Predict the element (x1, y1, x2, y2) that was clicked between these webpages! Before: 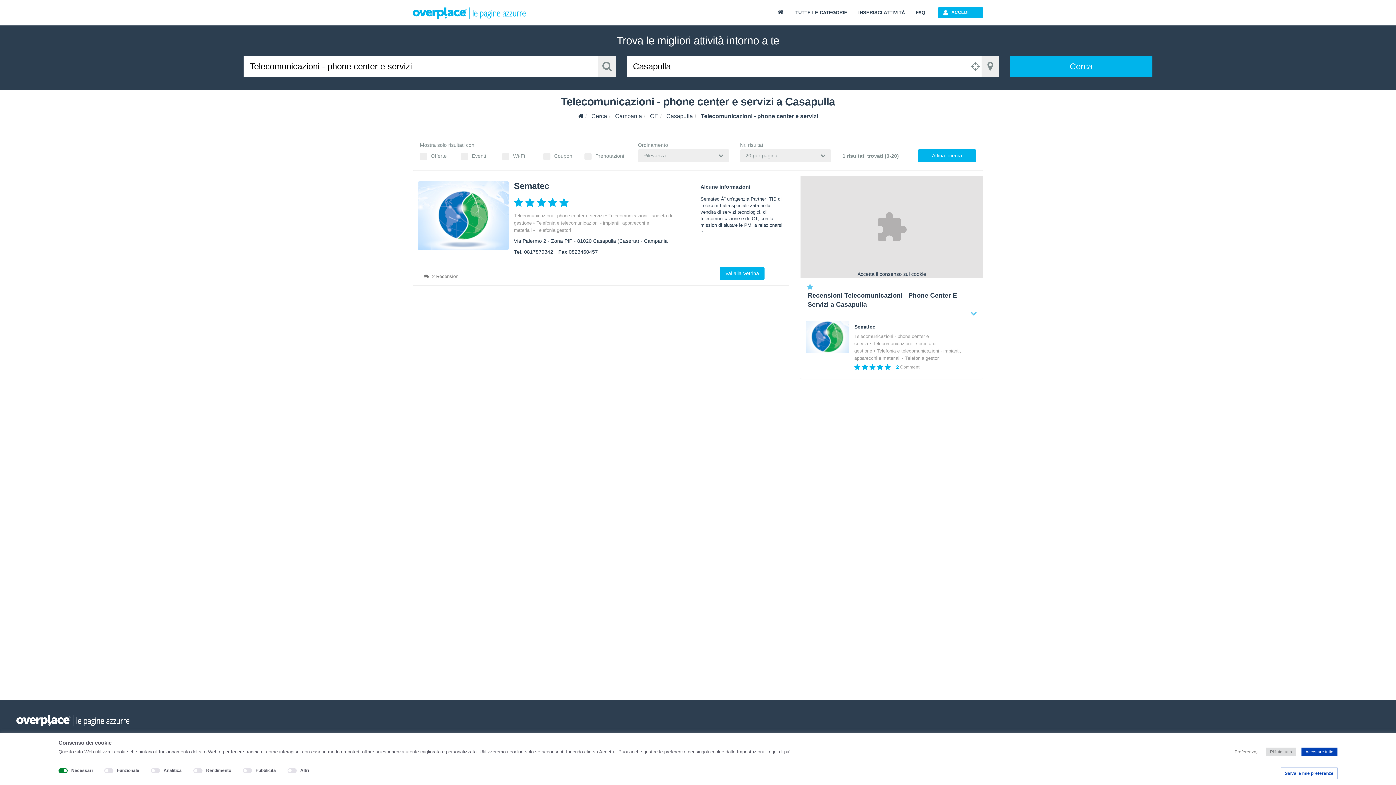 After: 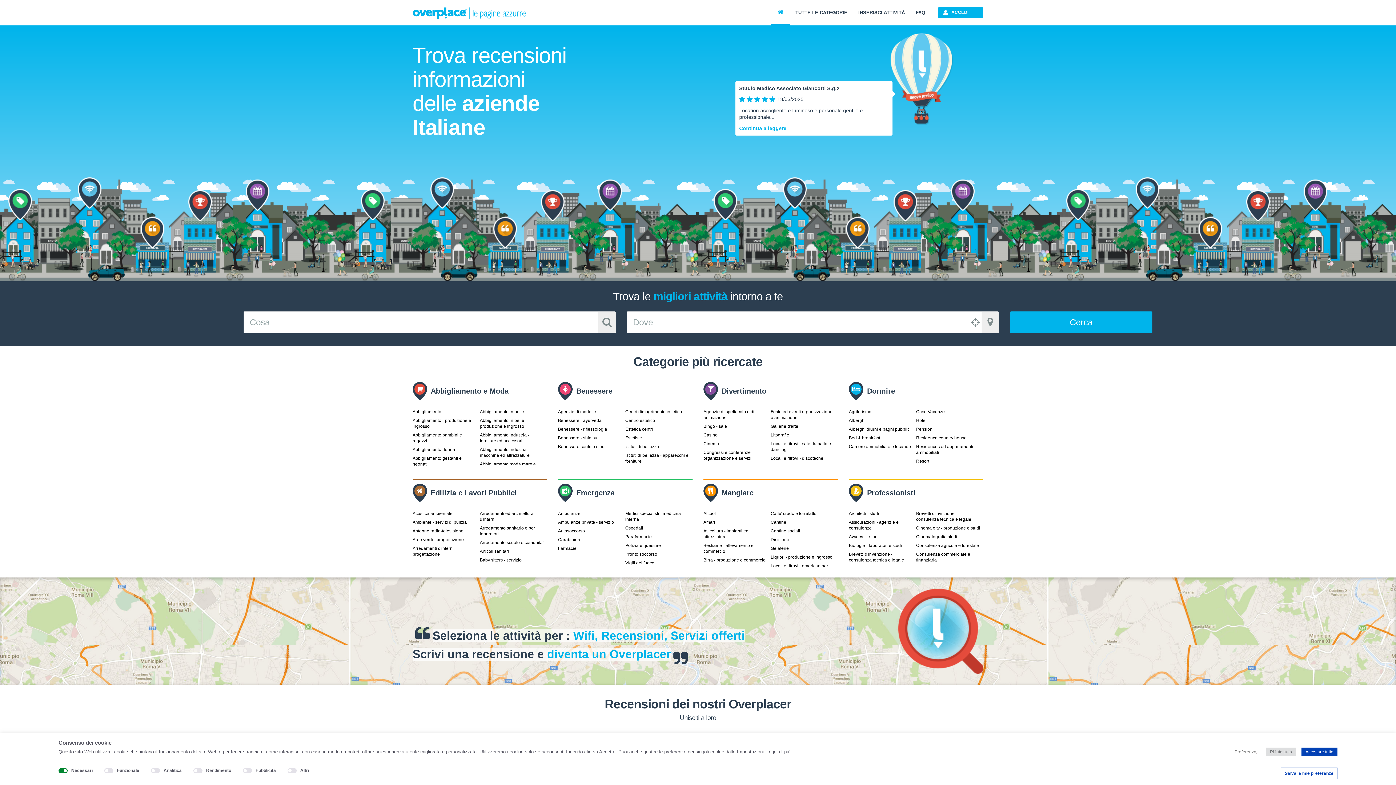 Action: bbox: (412, 5, 526, 20)